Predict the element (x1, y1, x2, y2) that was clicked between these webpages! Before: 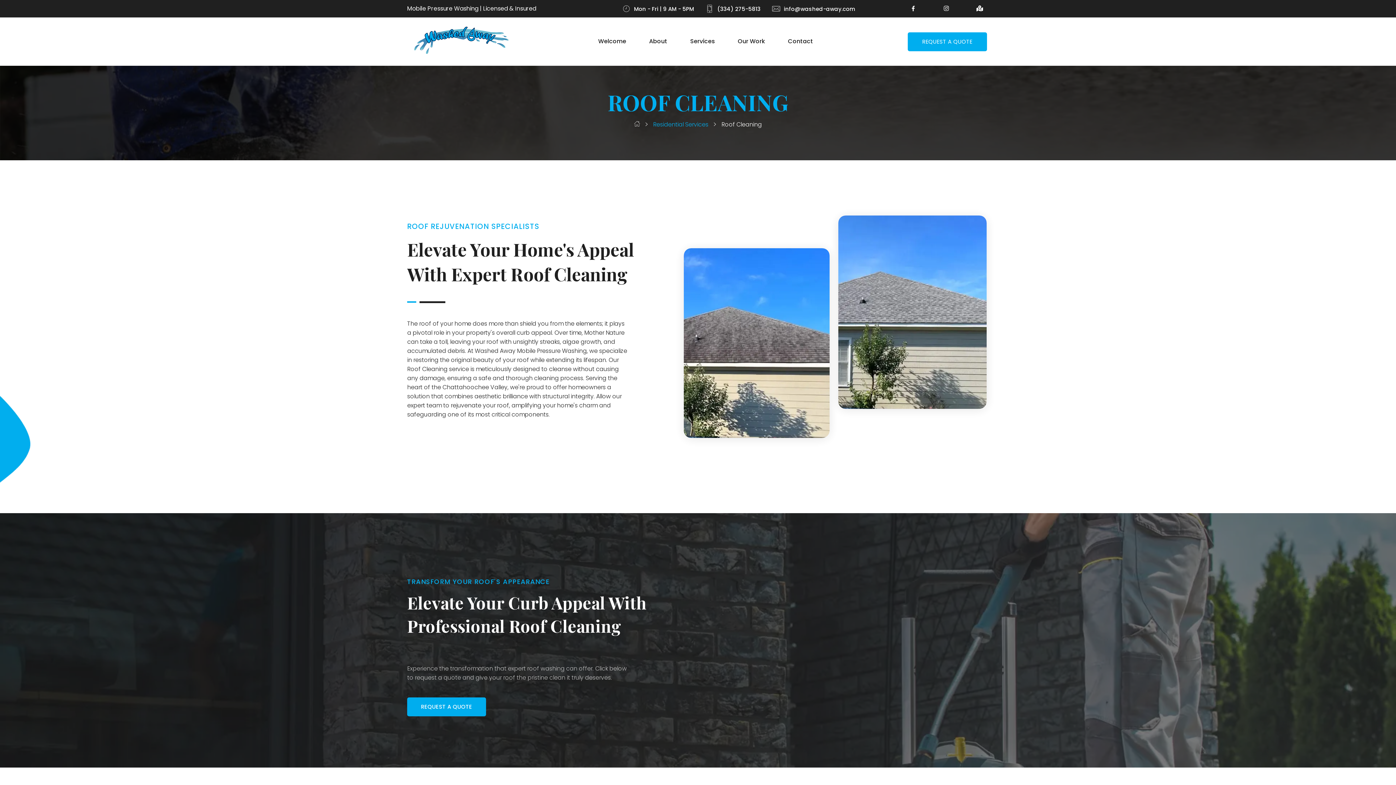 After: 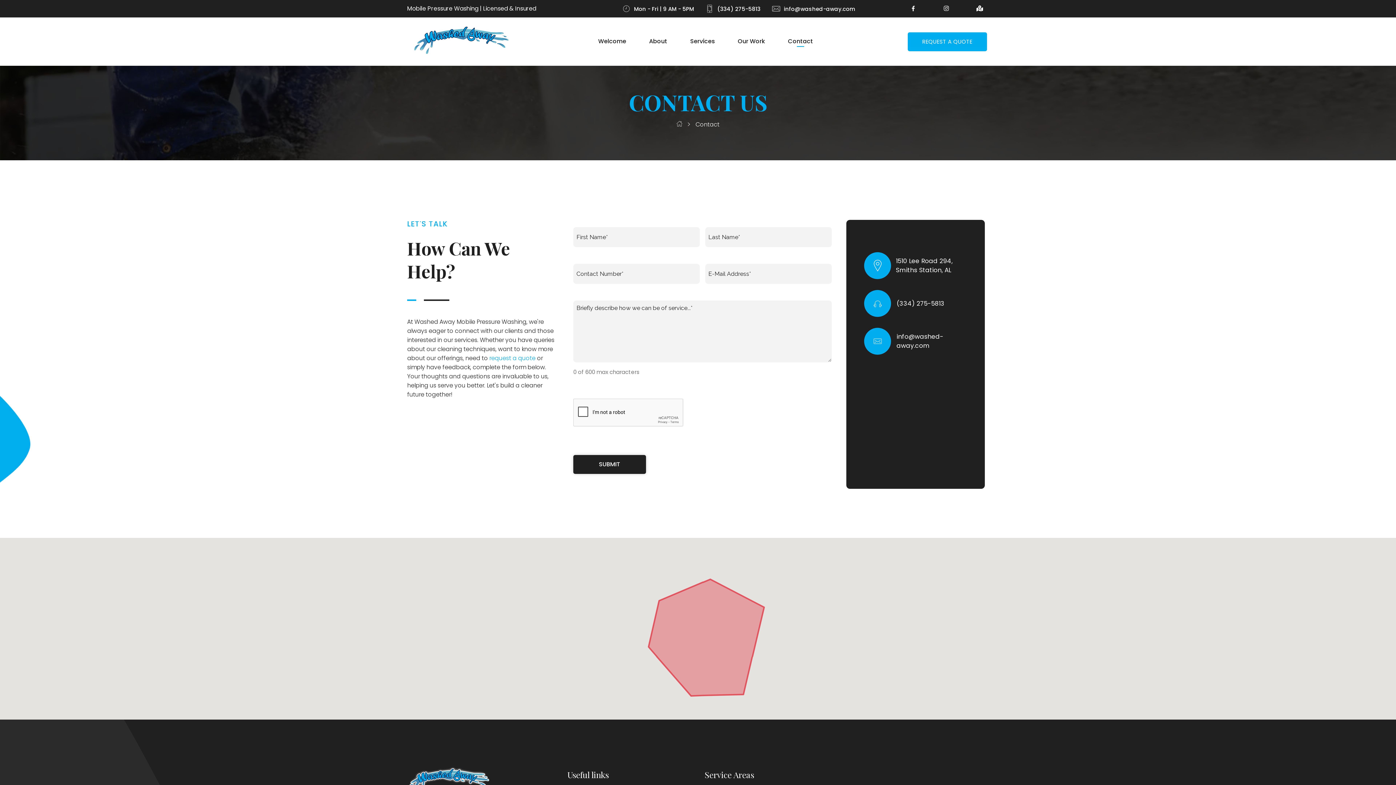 Action: bbox: (788, 36, 813, 45) label: Contact